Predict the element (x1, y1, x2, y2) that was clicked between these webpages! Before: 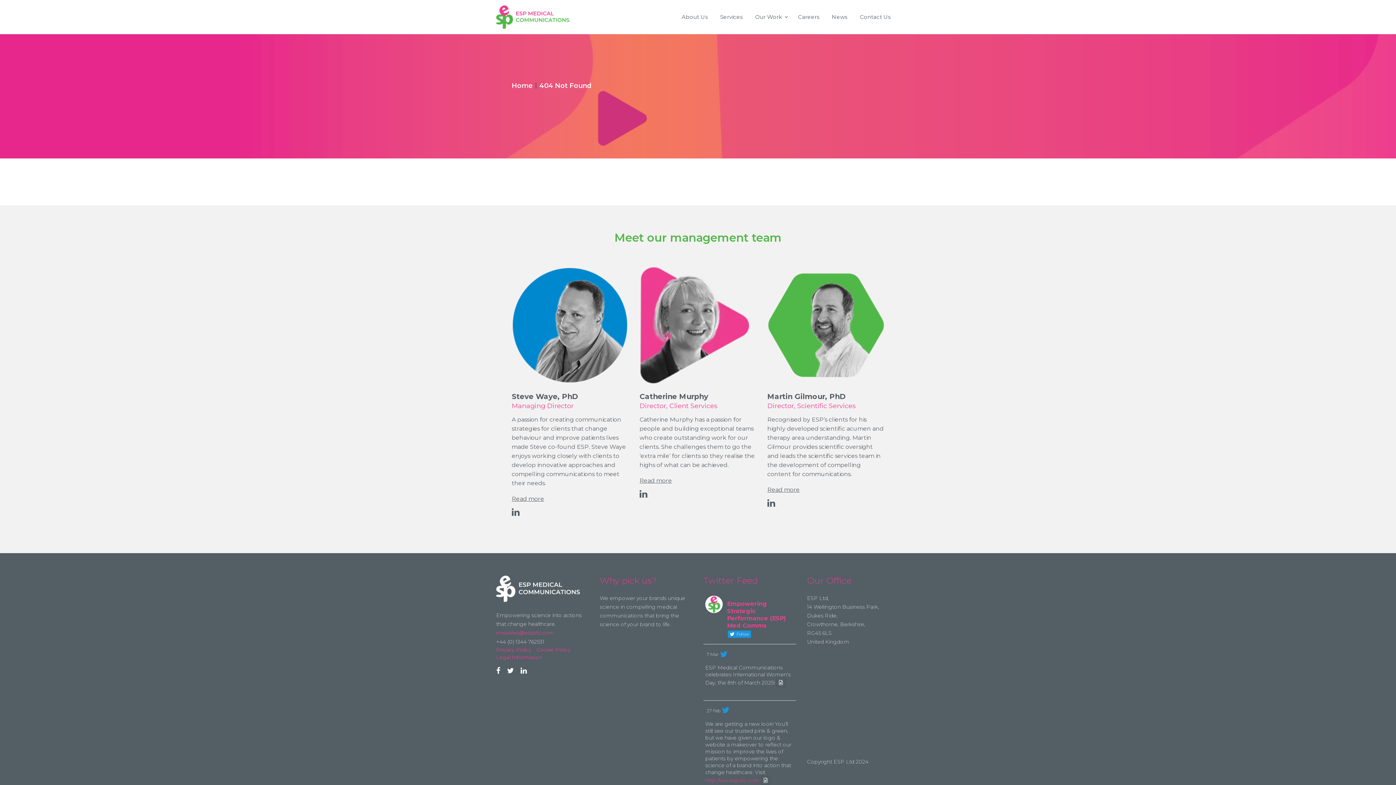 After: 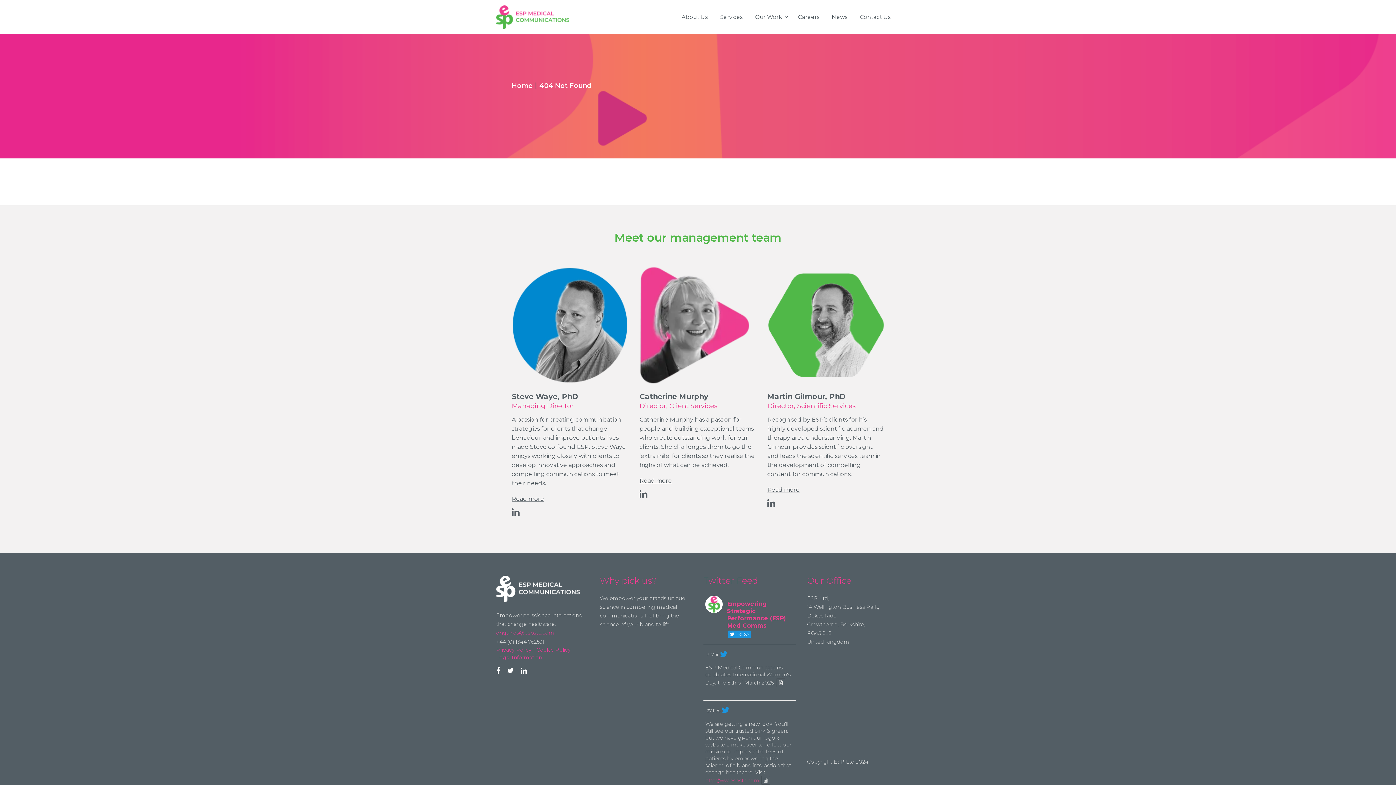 Action: bbox: (639, 492, 647, 499)